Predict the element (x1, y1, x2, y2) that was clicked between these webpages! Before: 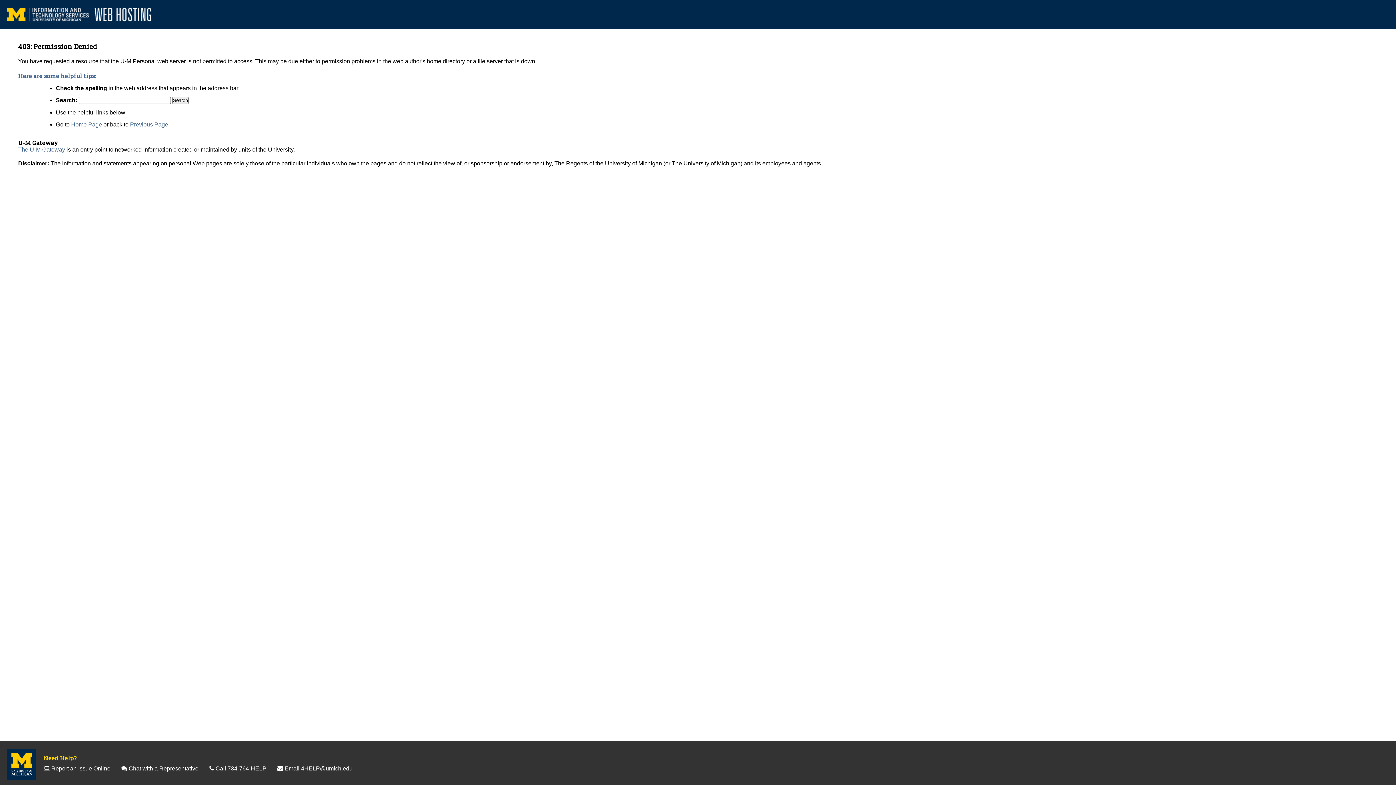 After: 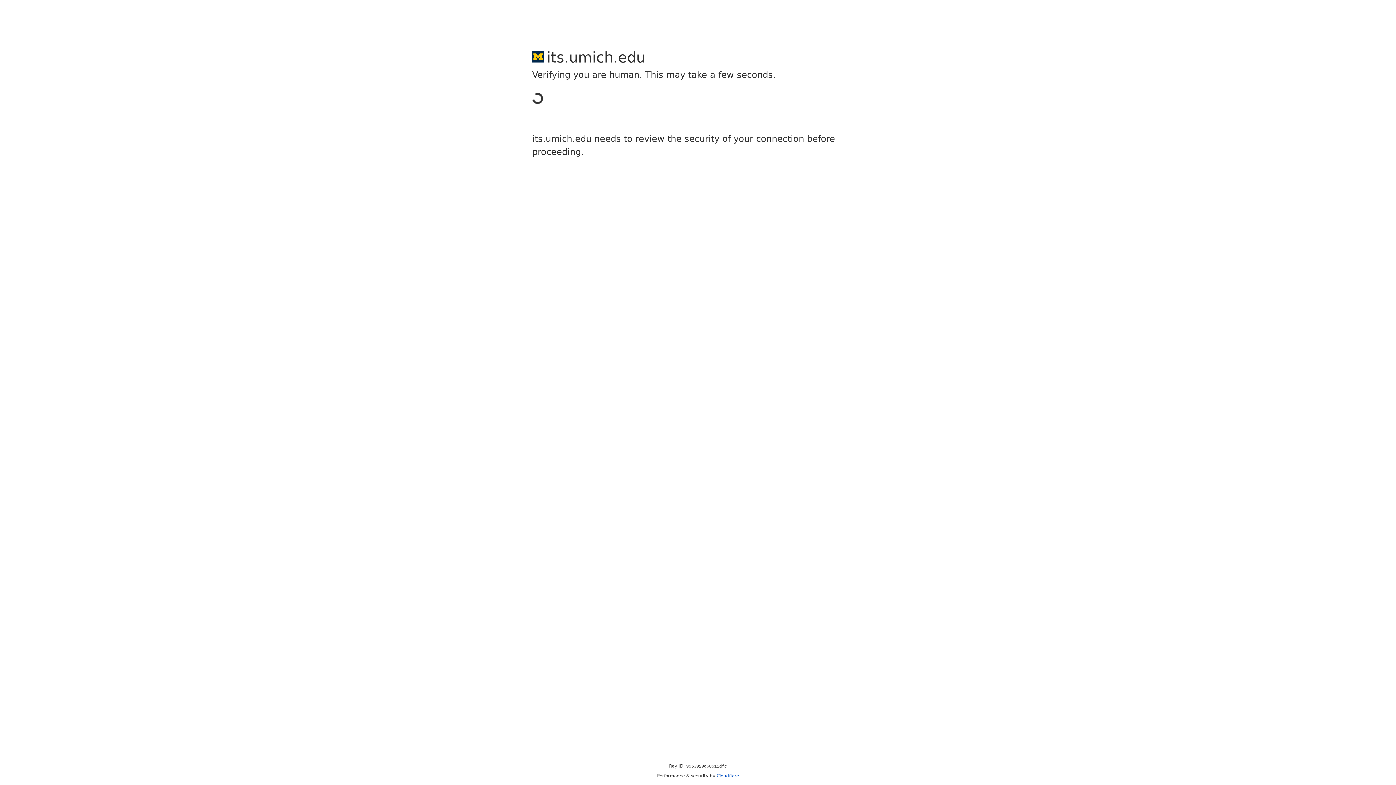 Action: bbox: (43, 754, 76, 762) label: Need Help?